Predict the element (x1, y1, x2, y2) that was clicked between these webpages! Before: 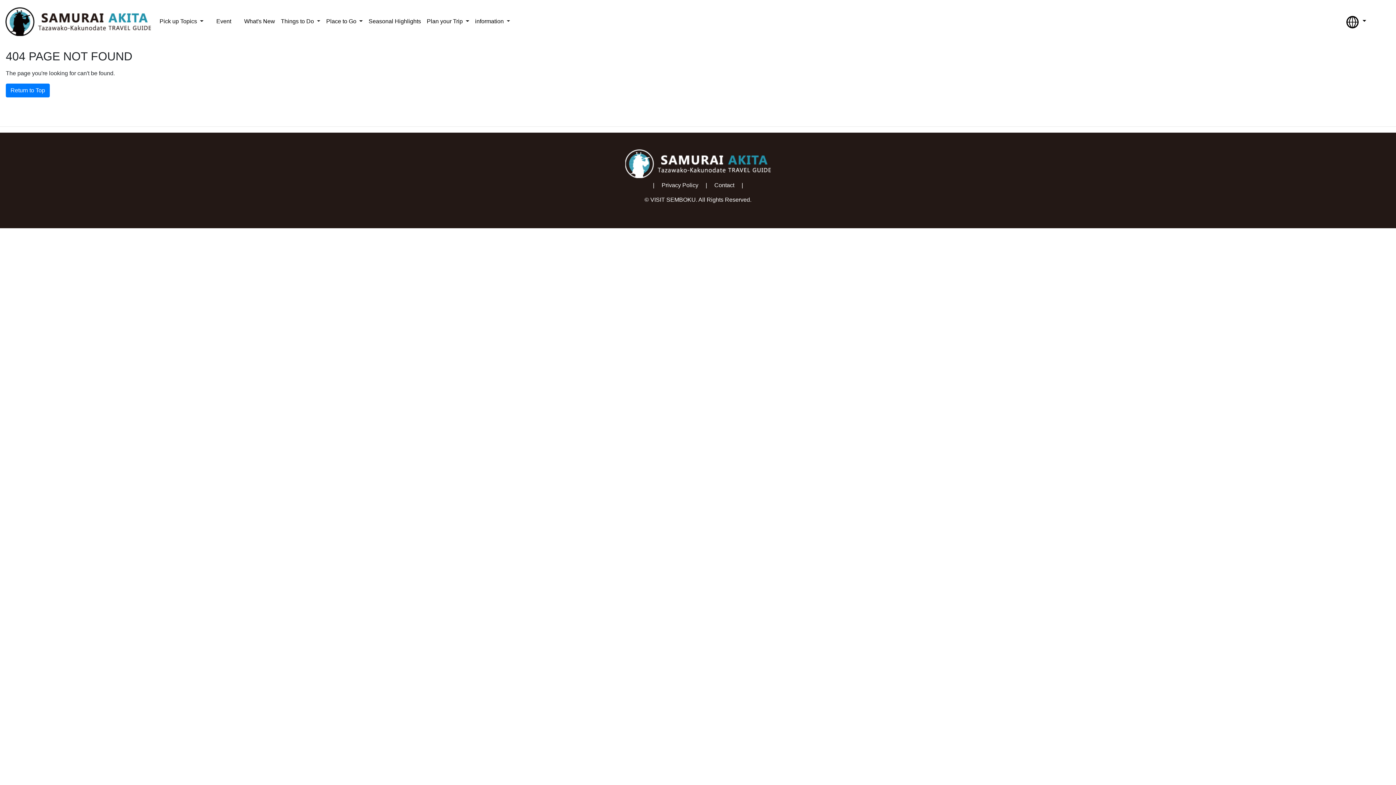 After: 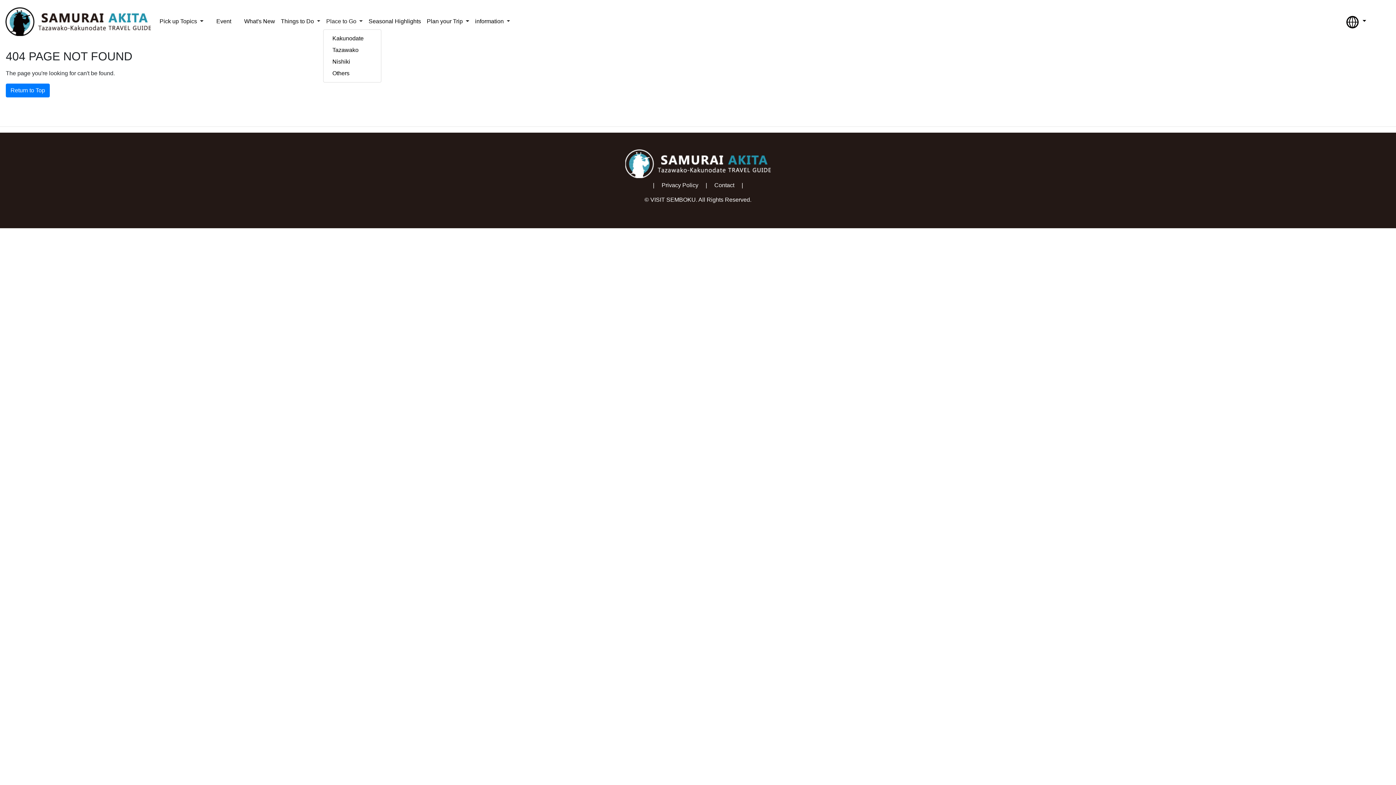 Action: label: Place to Go  bbox: (323, 14, 365, 28)